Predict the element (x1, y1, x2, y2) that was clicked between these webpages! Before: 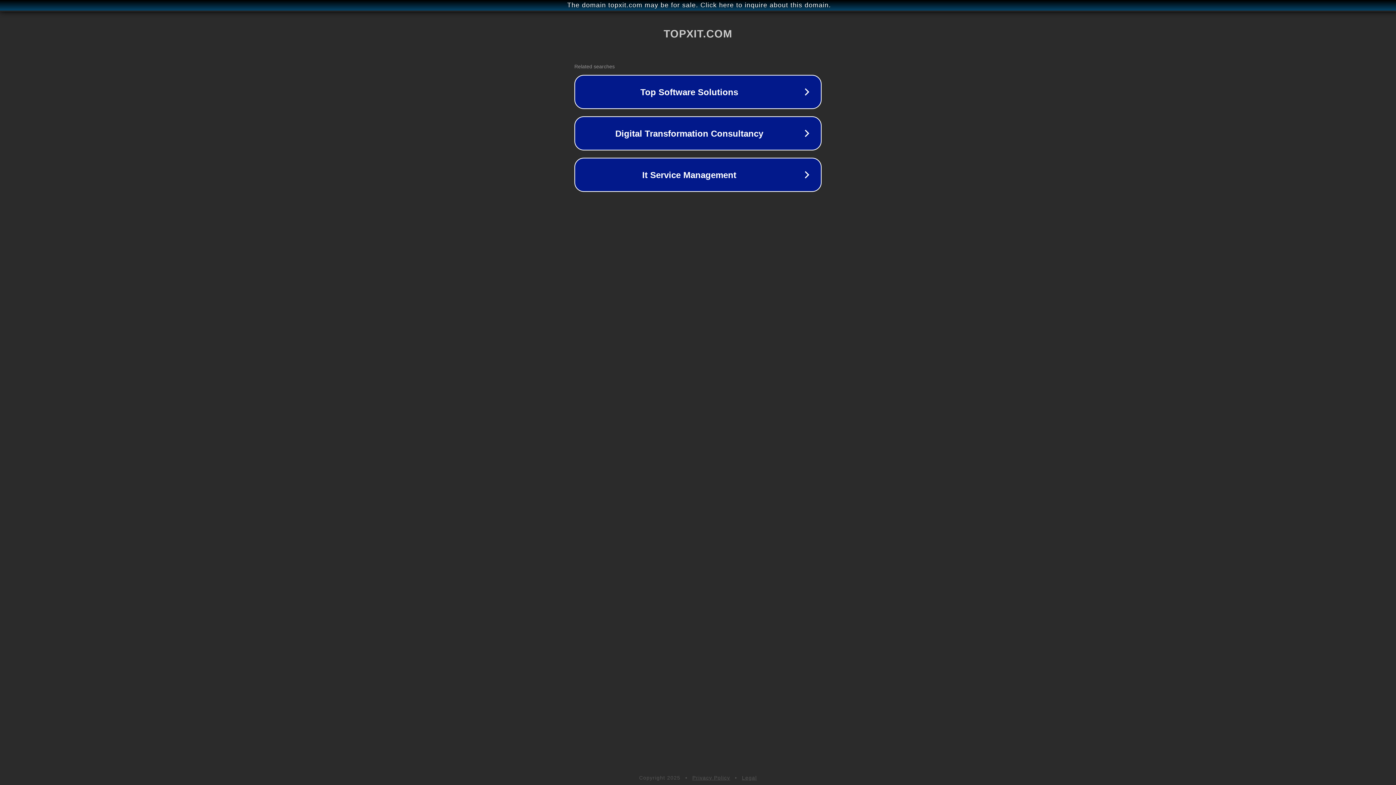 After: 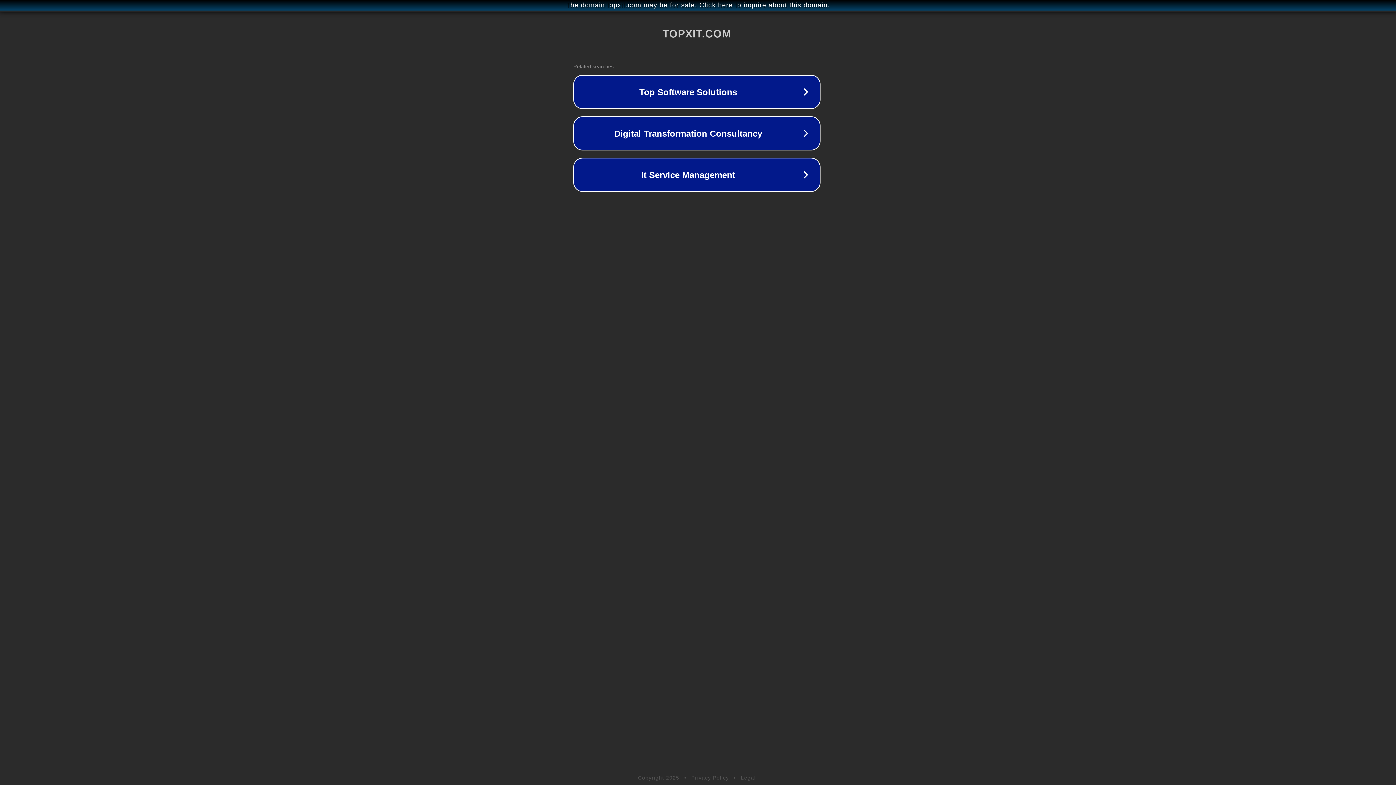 Action: bbox: (1, 1, 1397, 9) label: The domain topxit.com may be for sale. Click here to inquire about this domain.